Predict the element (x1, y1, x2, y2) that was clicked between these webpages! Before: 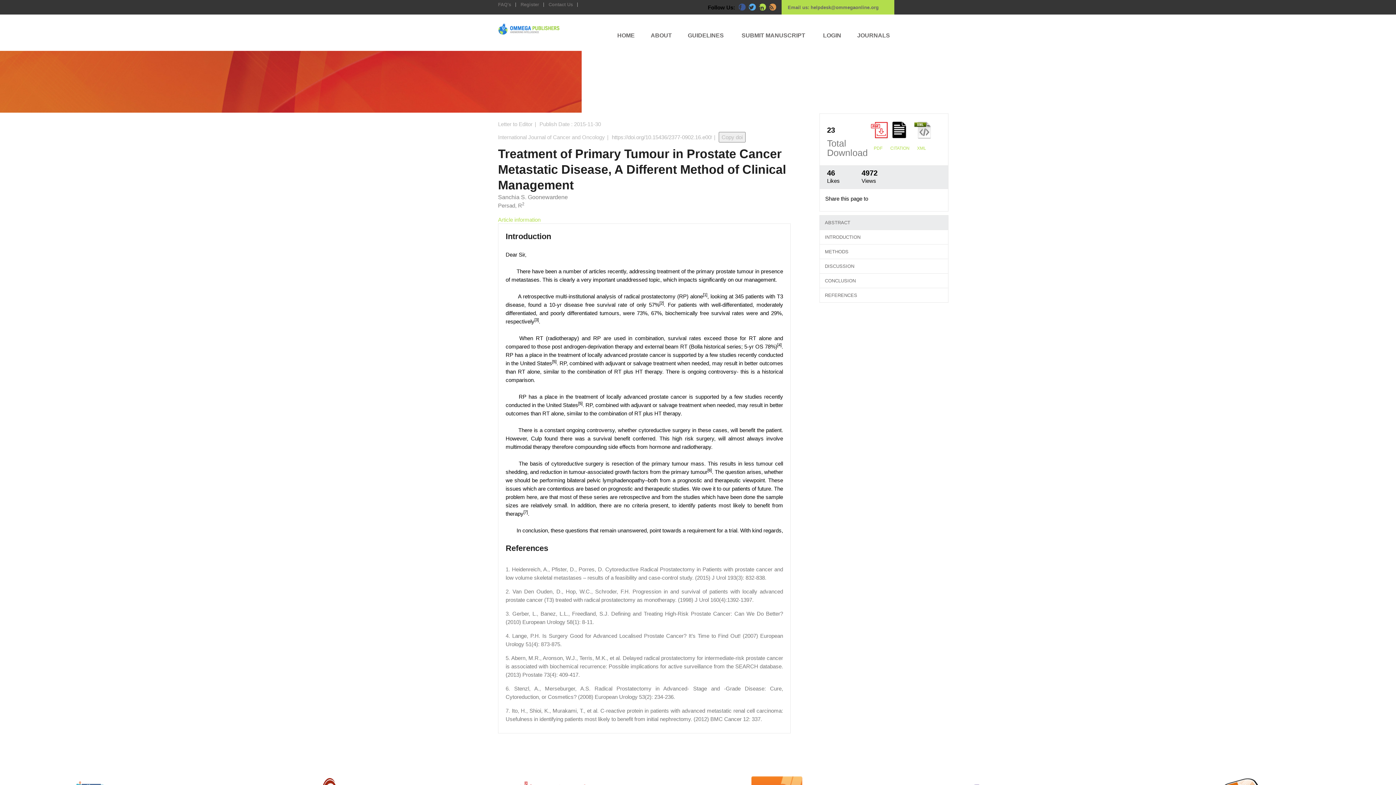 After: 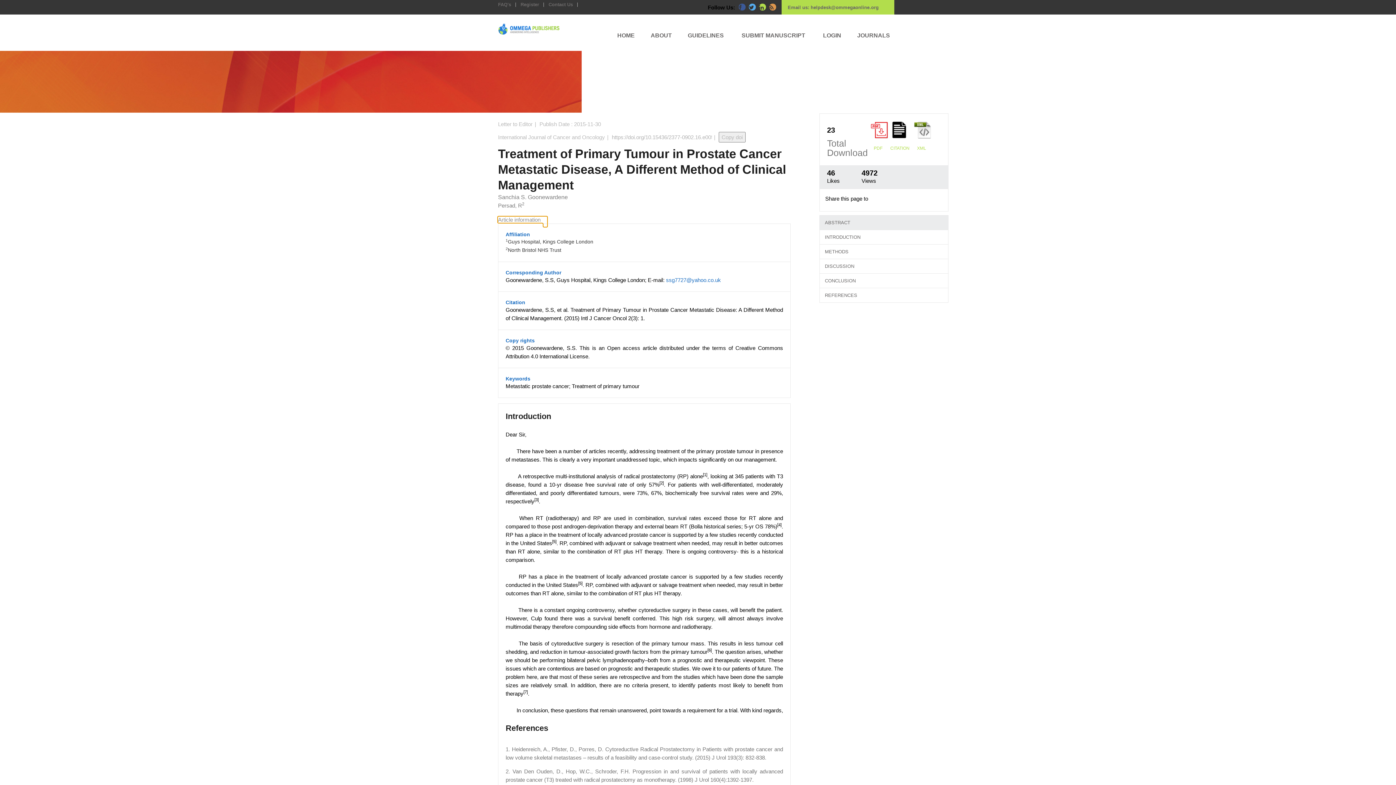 Action: bbox: (498, 216, 547, 222) label: Article information  